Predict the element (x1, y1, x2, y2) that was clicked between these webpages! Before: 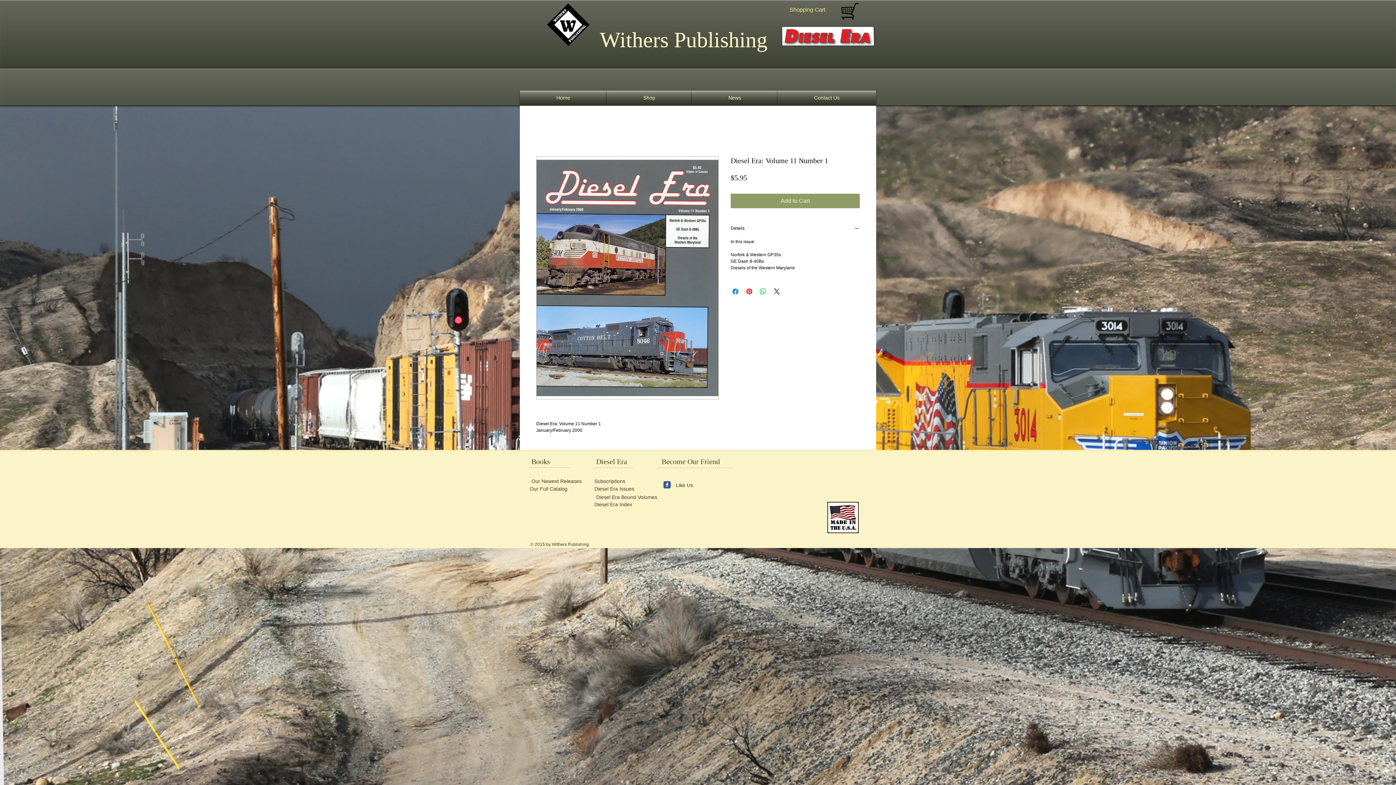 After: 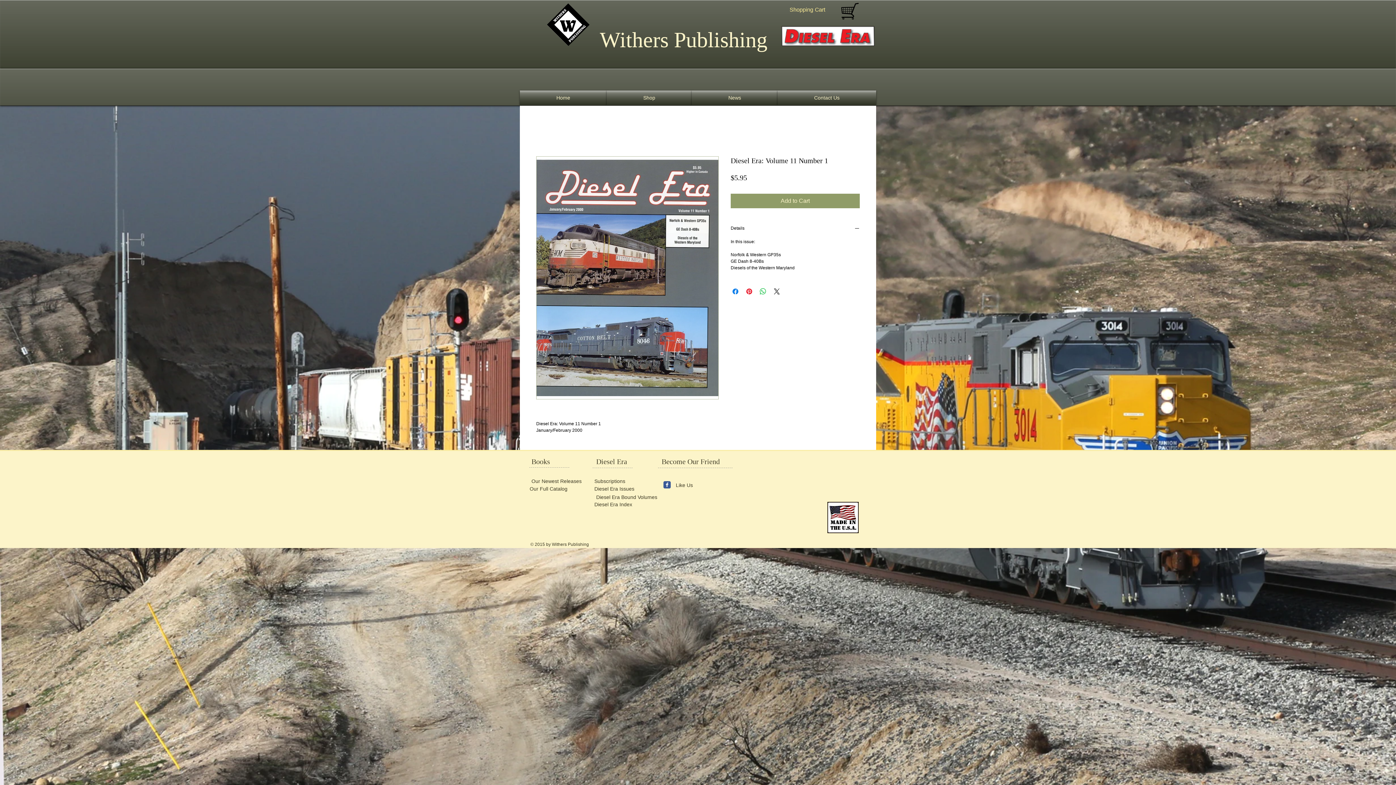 Action: label: Wix Facebook page bbox: (663, 481, 670, 488)